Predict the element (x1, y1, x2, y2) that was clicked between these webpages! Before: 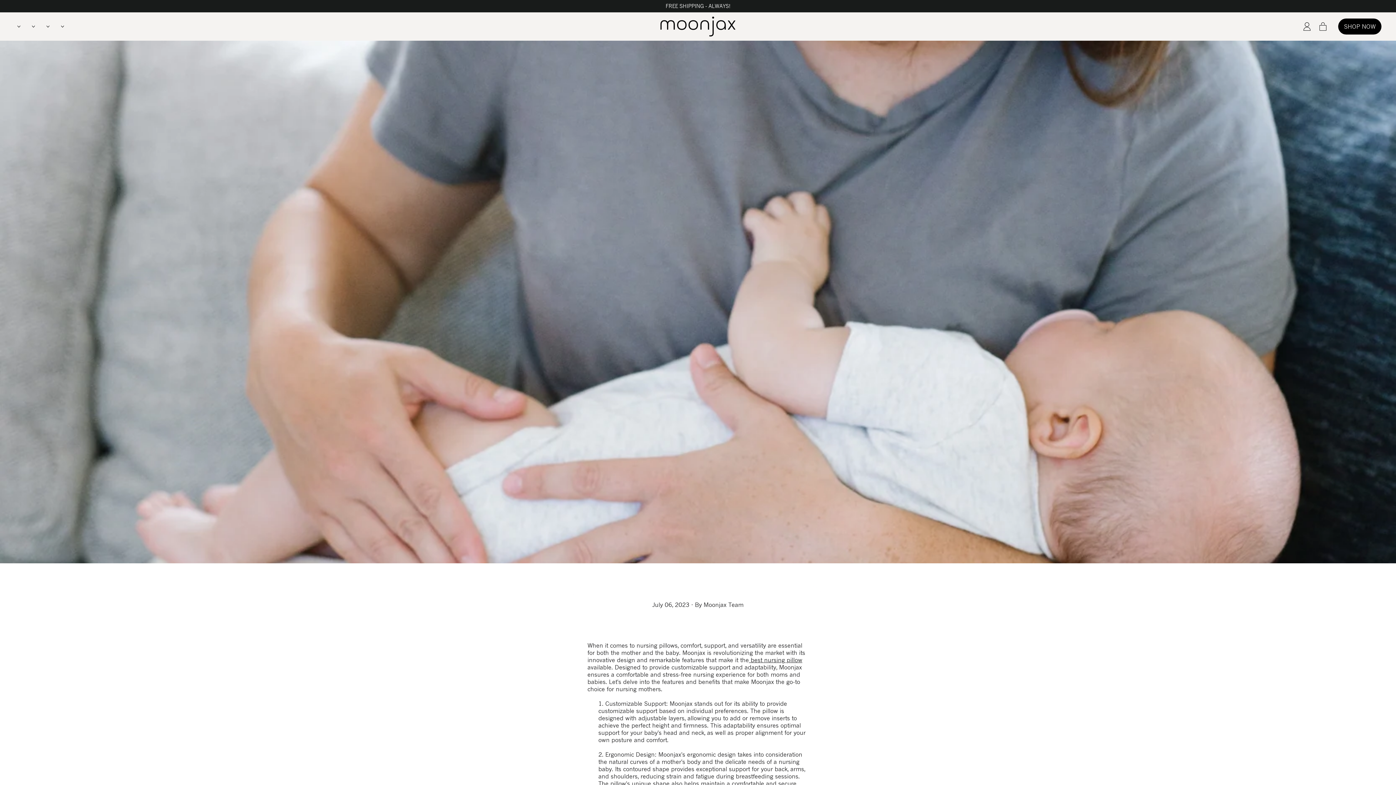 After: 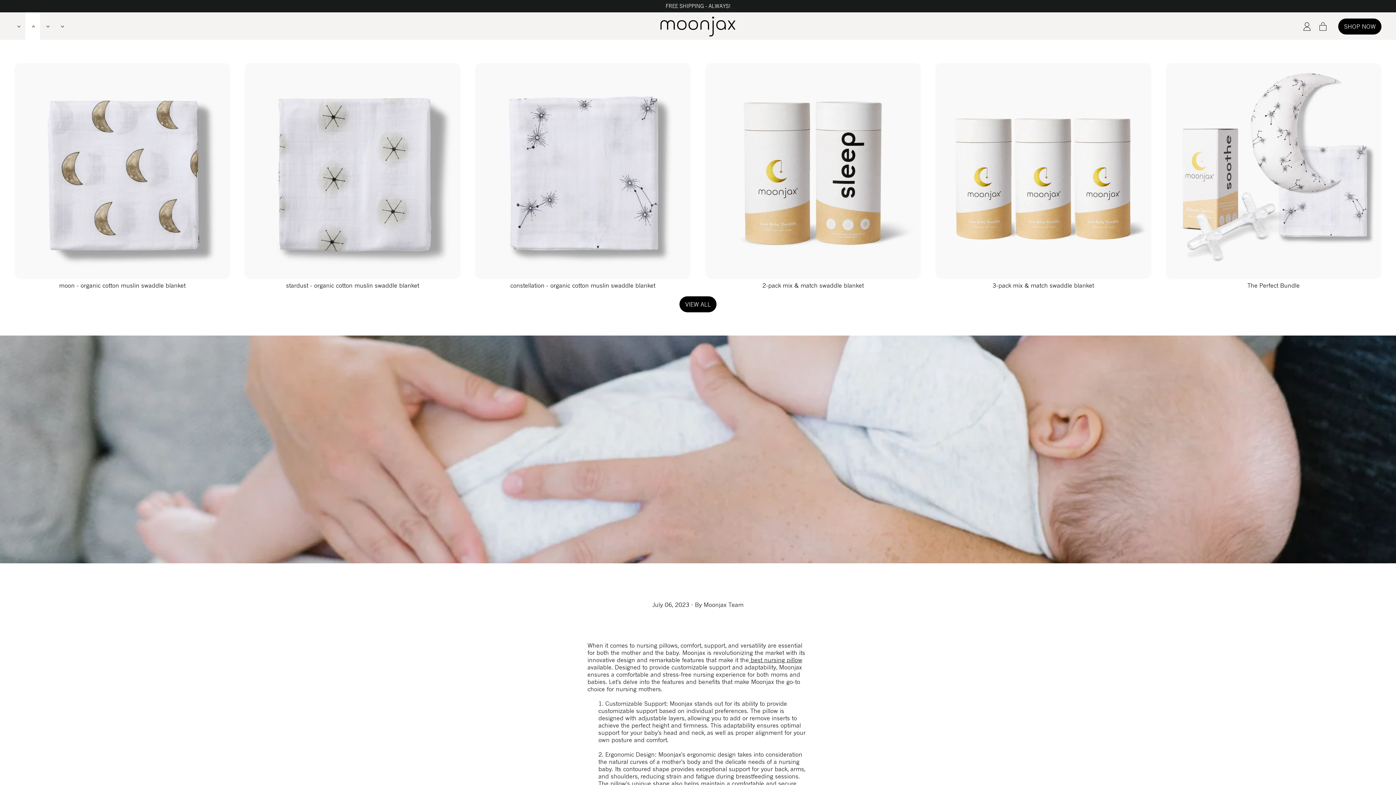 Action: label: Blankets bbox: (25, 16, 40, 36)